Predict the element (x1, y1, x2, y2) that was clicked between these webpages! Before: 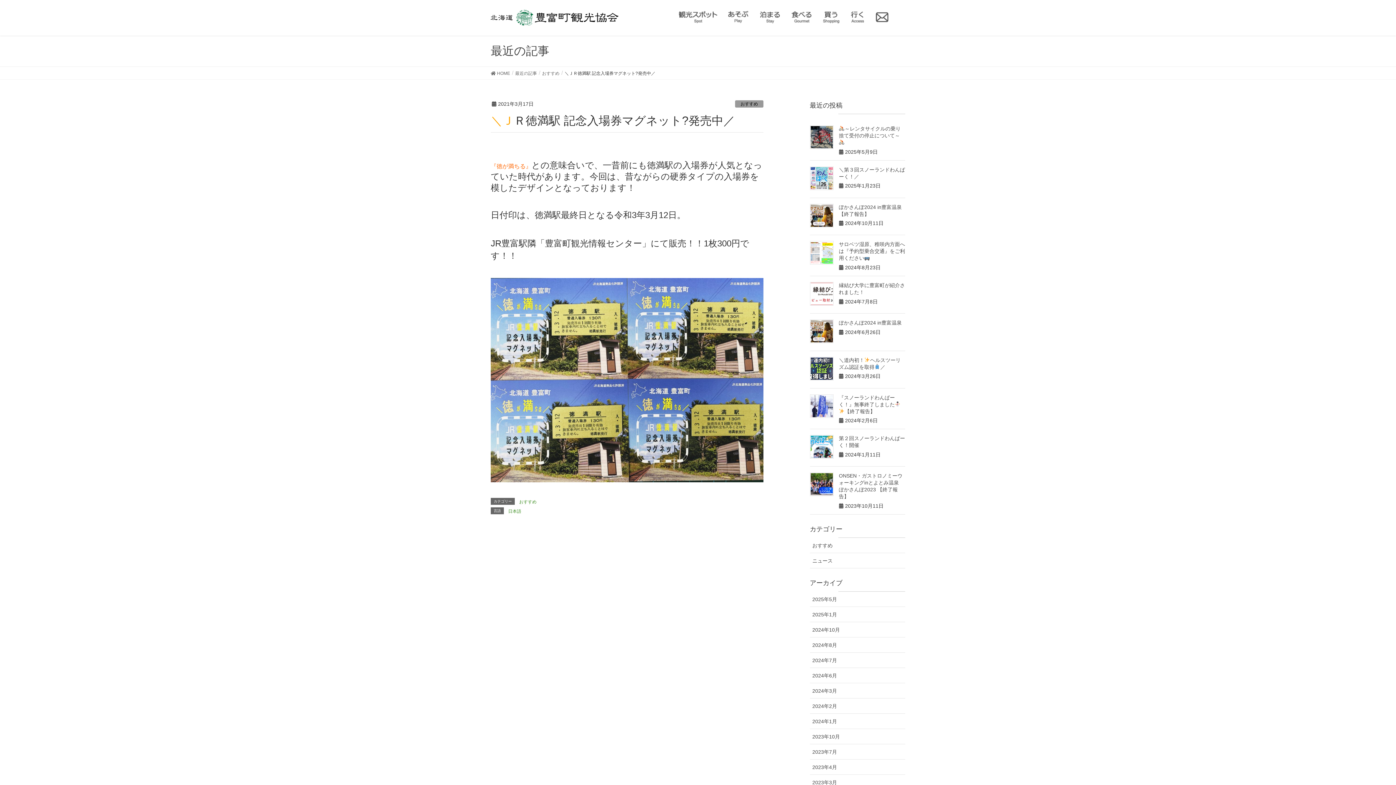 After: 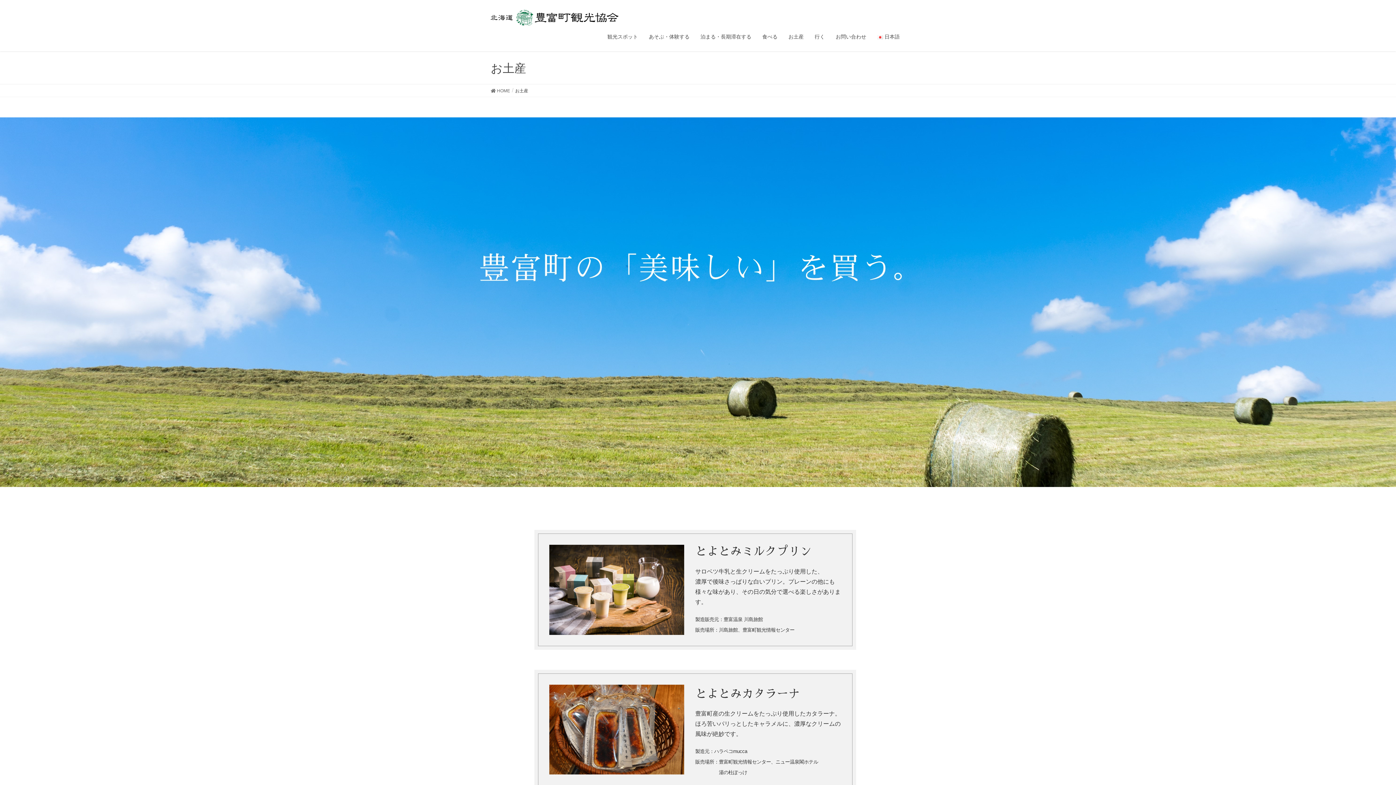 Action: bbox: (817, 7, 845, 26)